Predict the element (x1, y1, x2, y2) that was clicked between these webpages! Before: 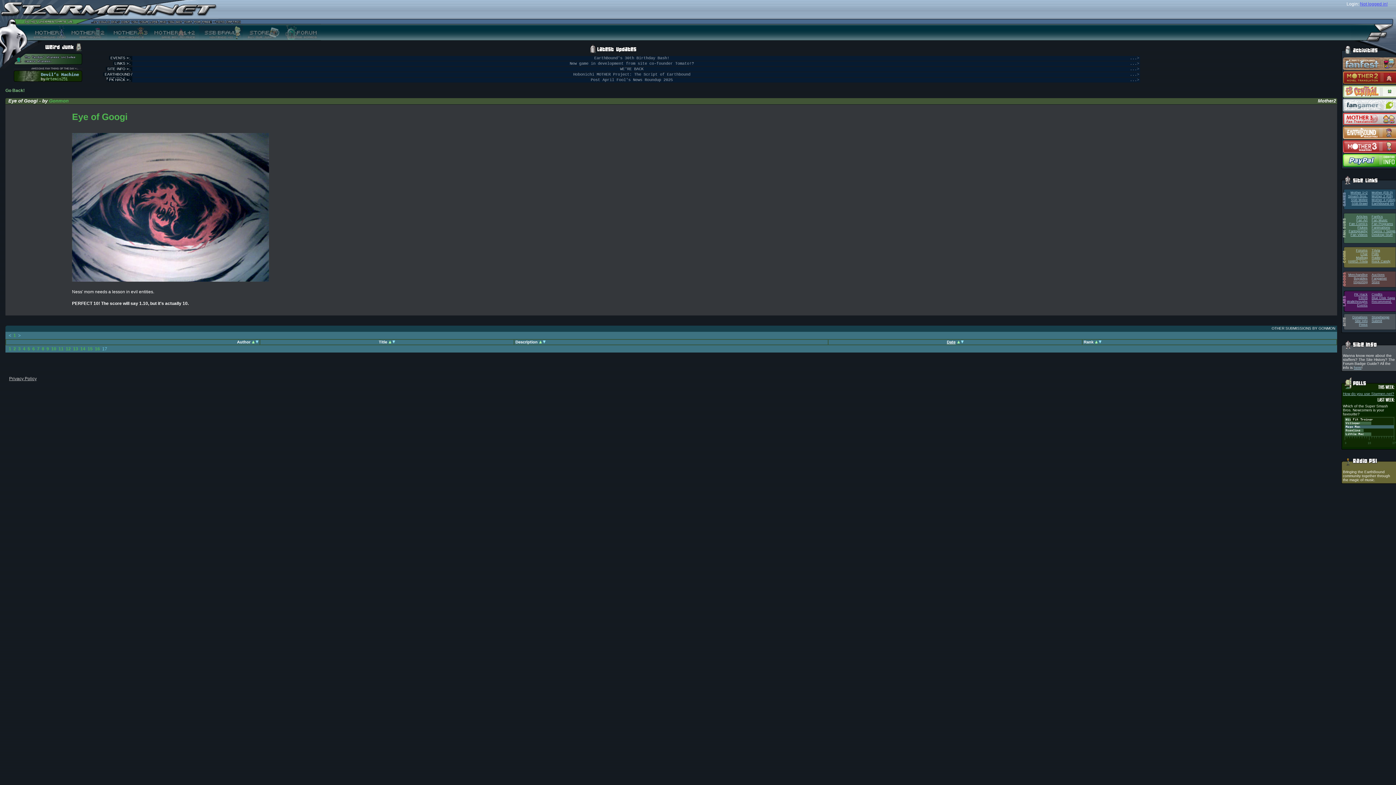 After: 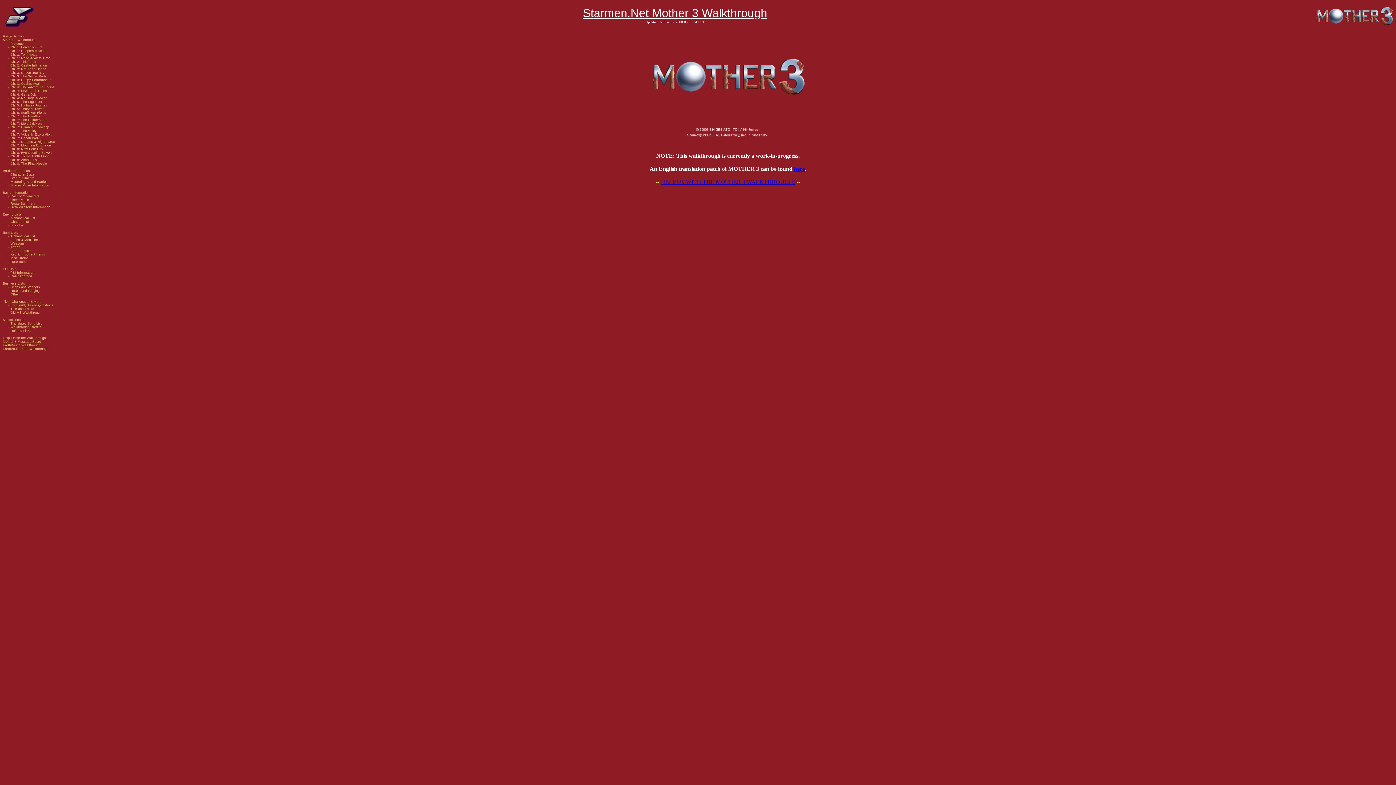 Action: bbox: (1343, 149, 1396, 154)